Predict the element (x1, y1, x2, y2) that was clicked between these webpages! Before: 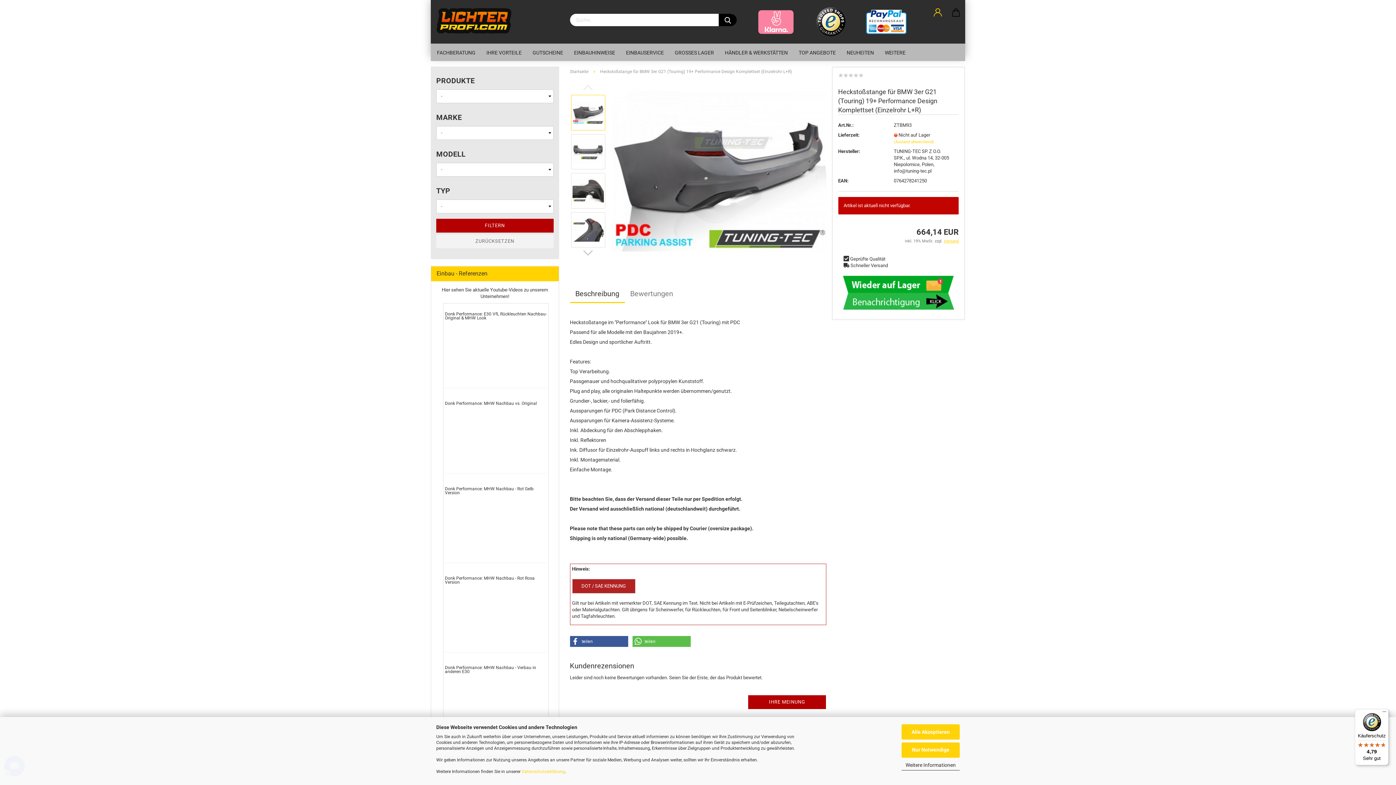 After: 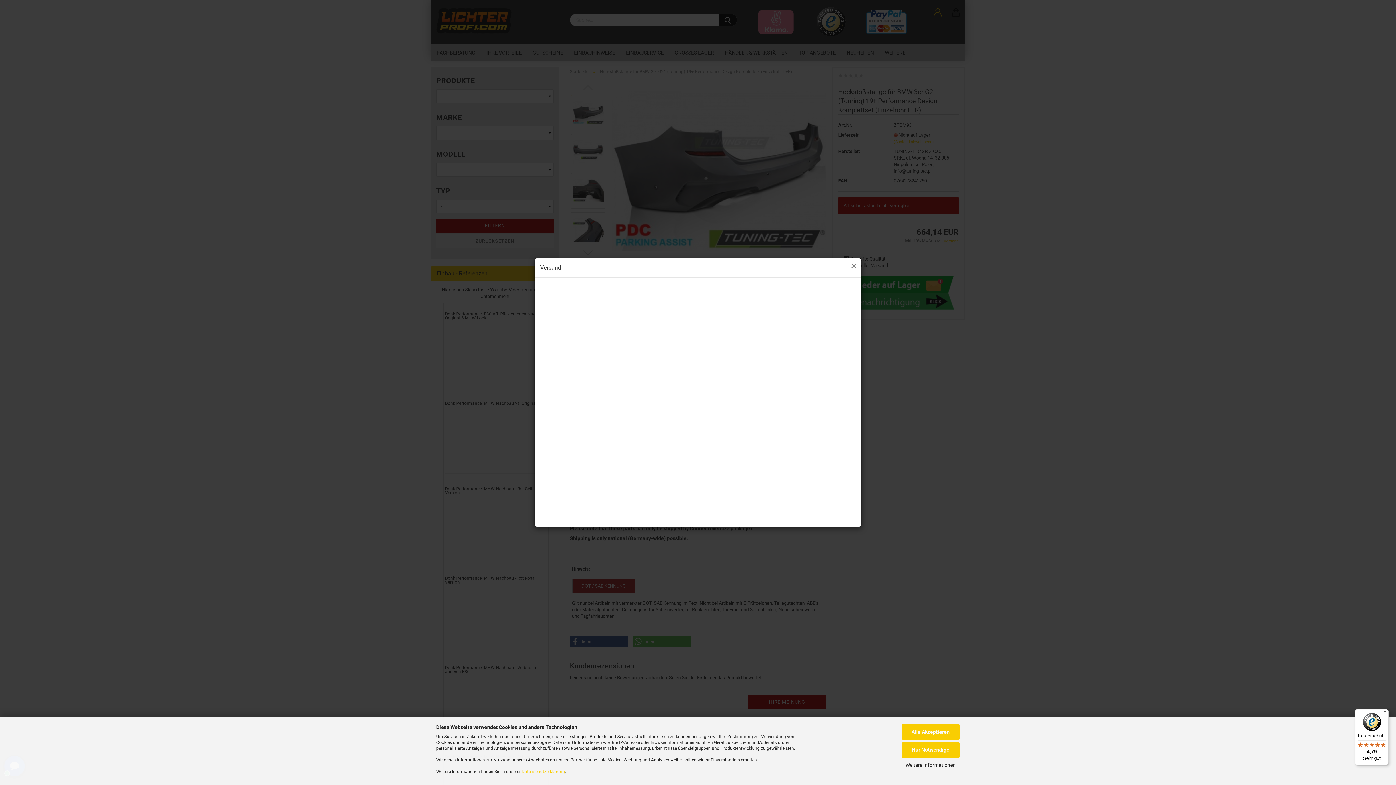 Action: label: Versand bbox: (944, 238, 958, 243)